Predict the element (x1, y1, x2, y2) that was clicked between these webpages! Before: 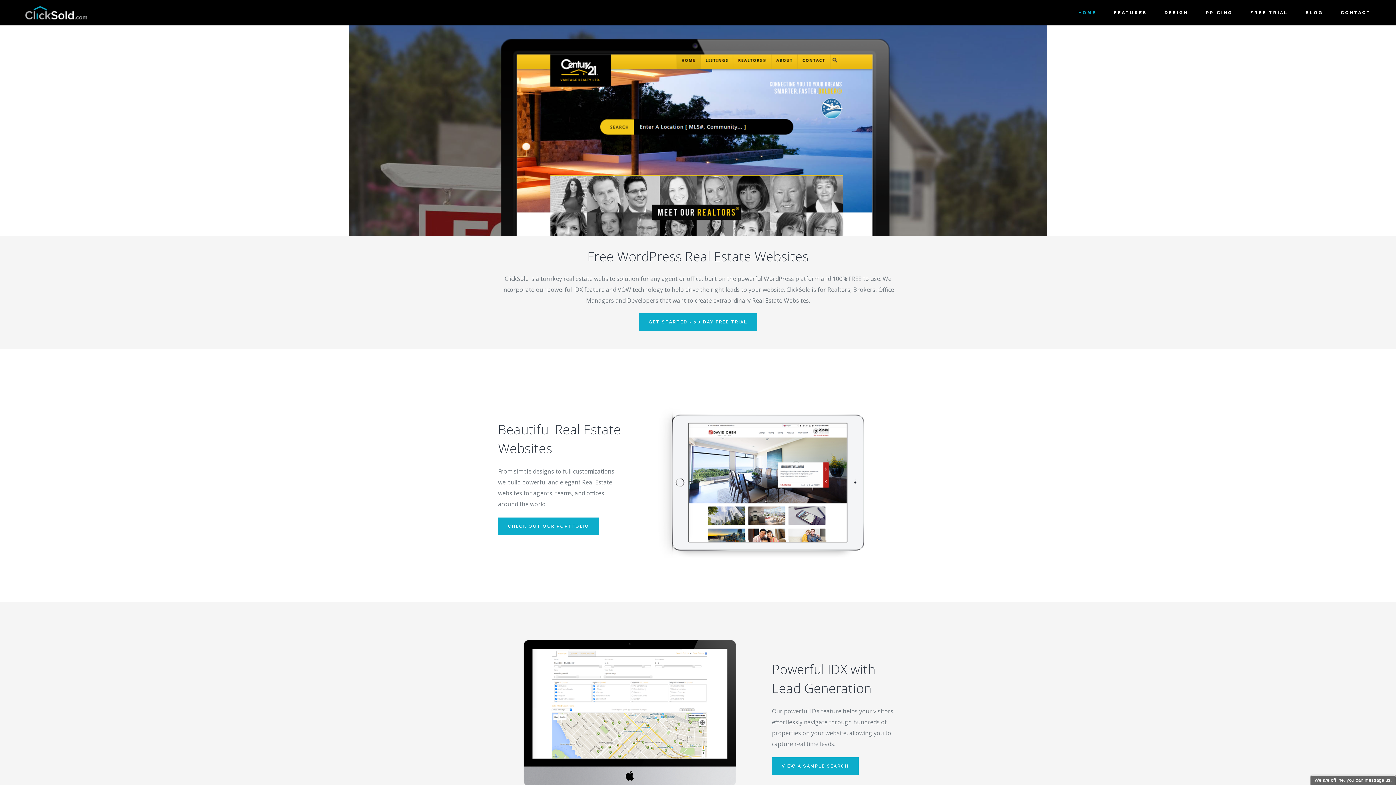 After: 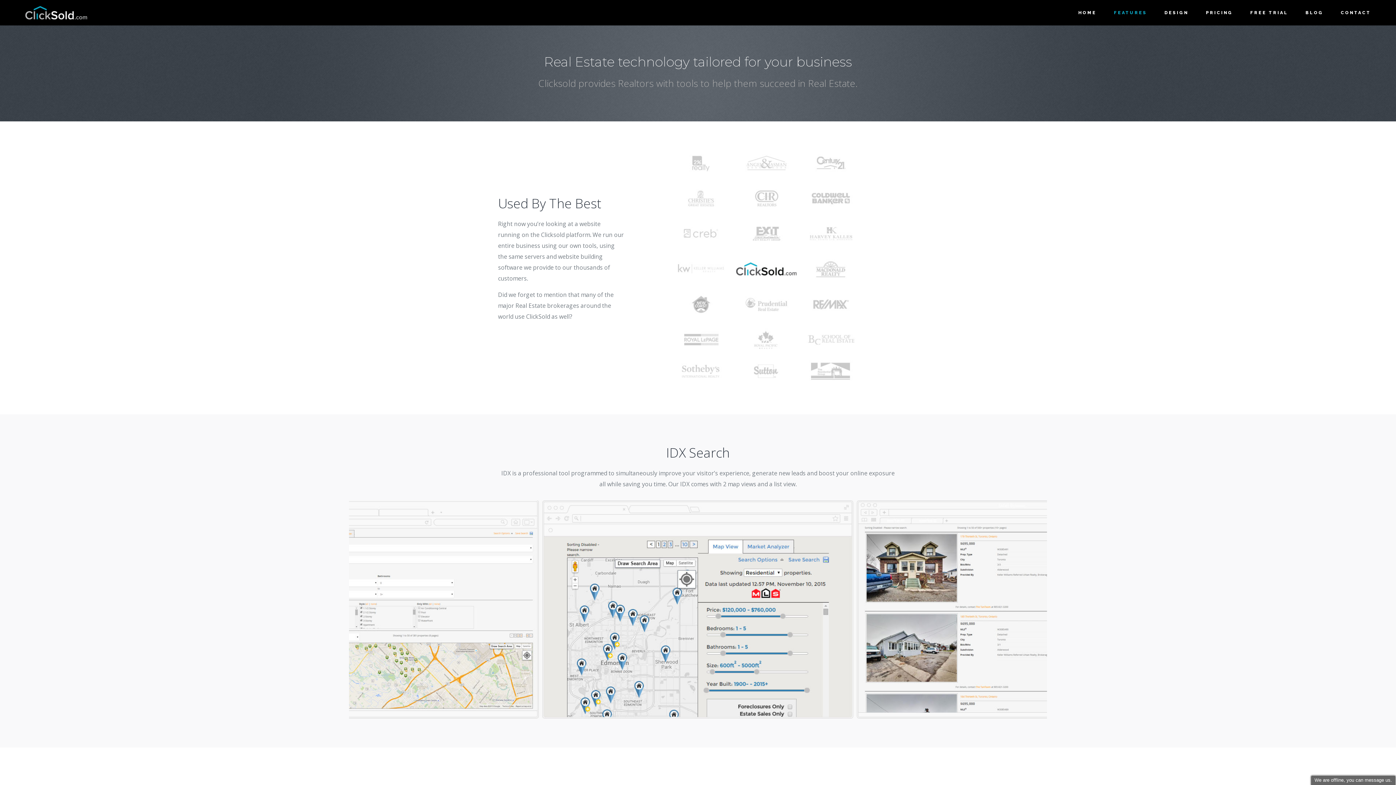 Action: label: FEATURES bbox: (1105, 0, 1156, 25)